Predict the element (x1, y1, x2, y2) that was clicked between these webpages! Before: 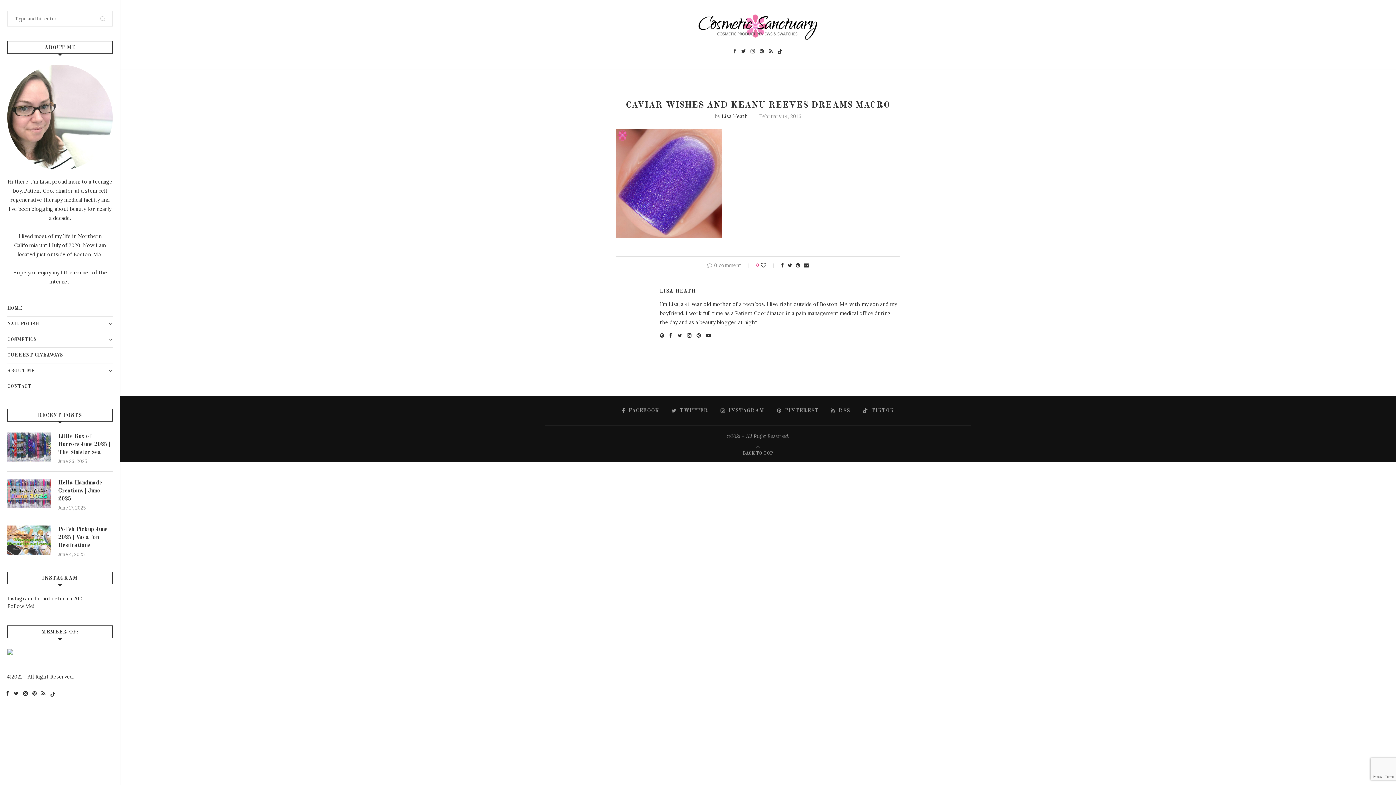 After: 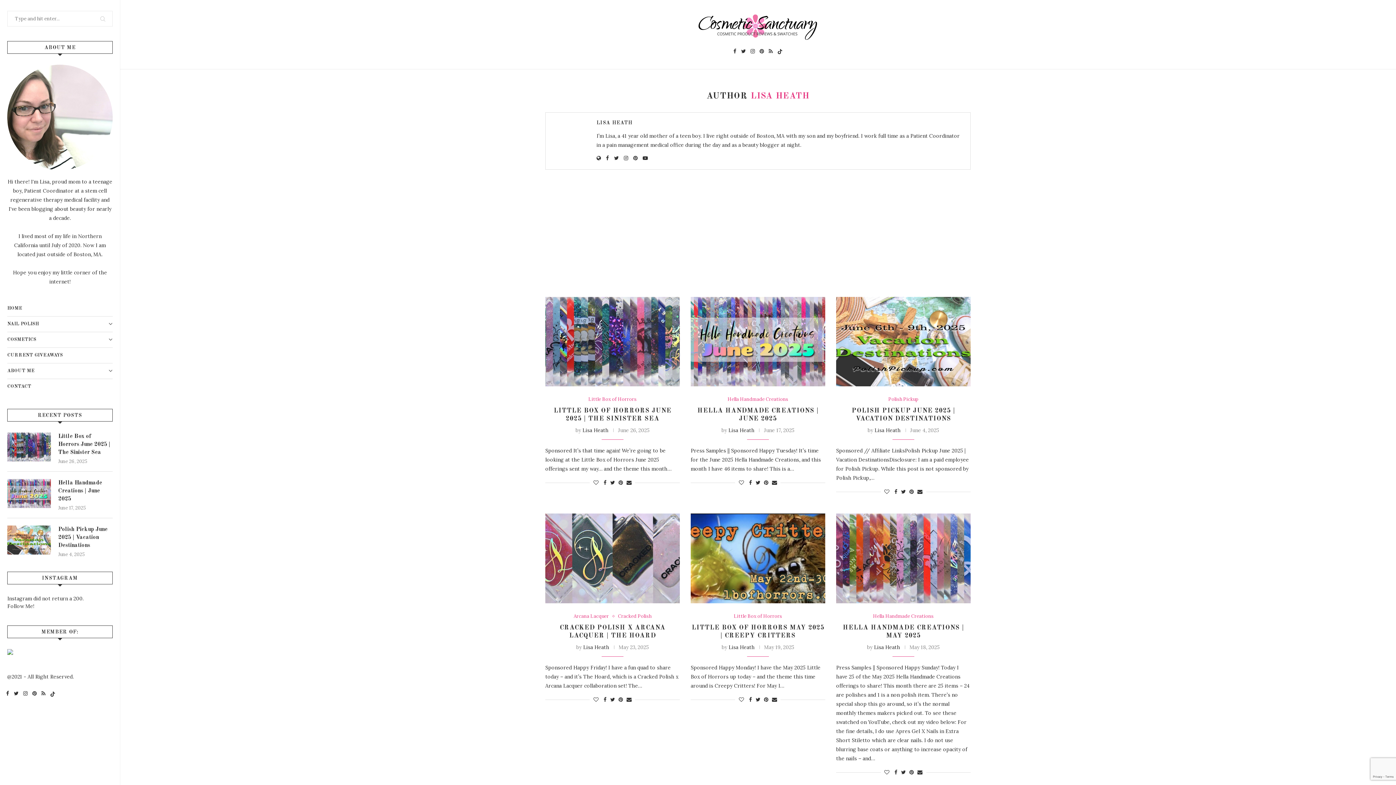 Action: label: Lisa Heath bbox: (721, 113, 748, 119)